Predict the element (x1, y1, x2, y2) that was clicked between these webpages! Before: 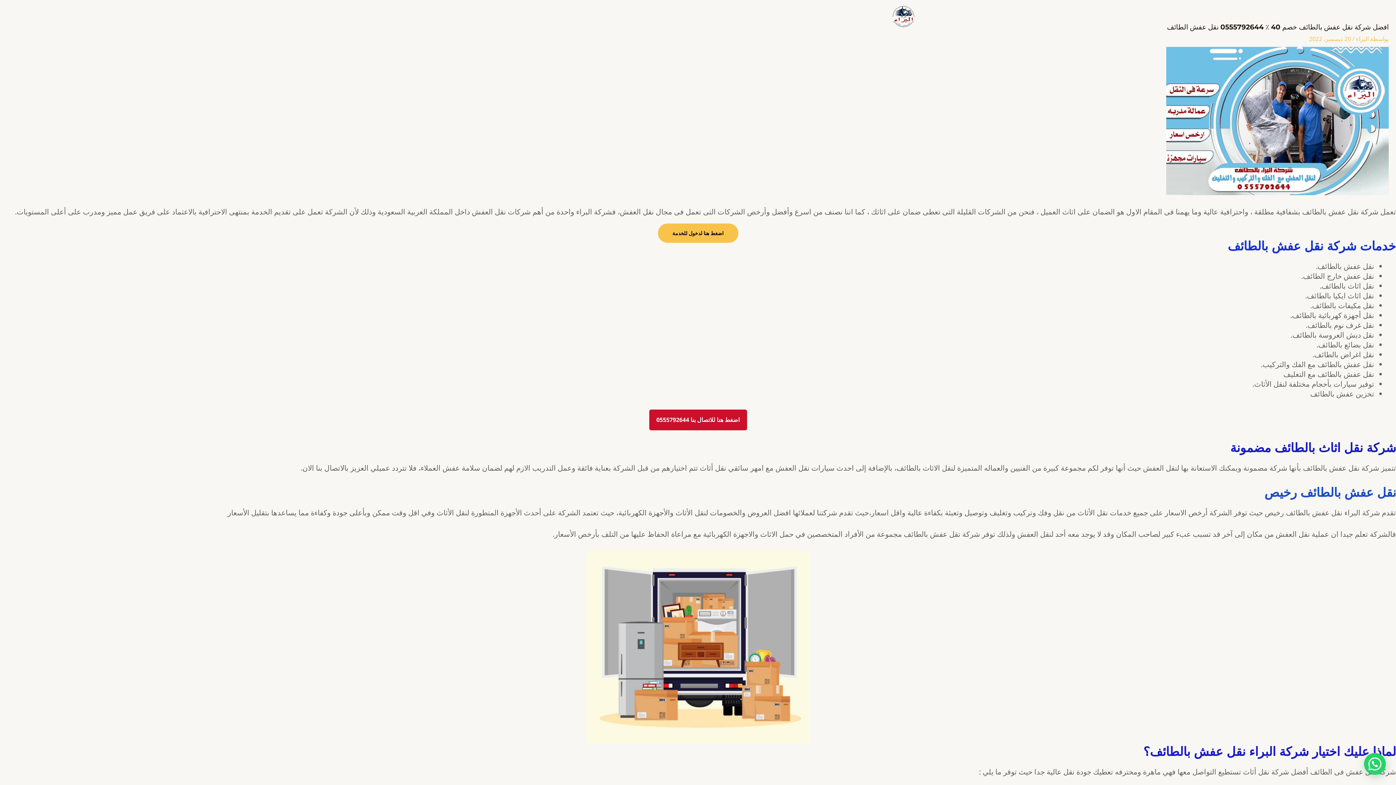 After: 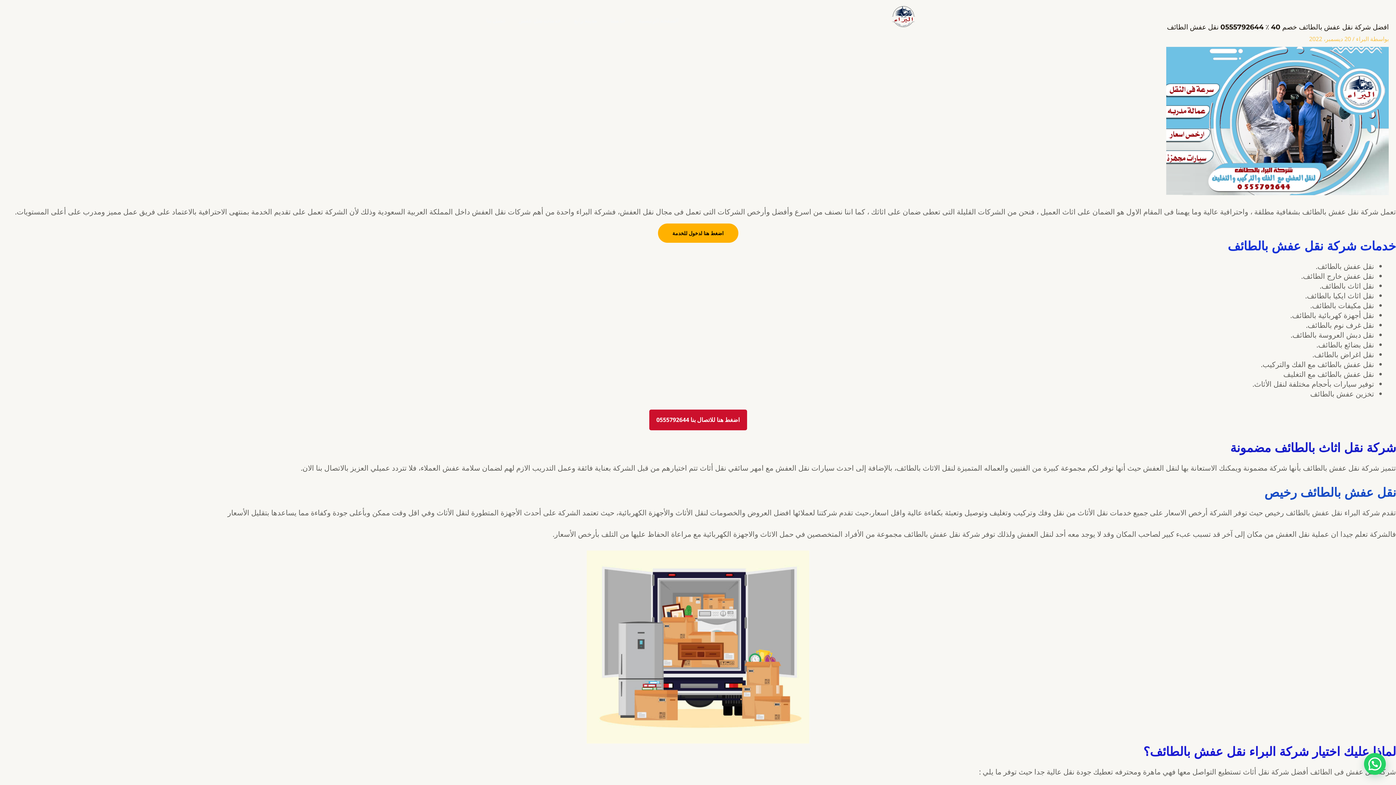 Action: label: اضغط هنا لدخول للخدمة bbox: (658, 223, 738, 242)